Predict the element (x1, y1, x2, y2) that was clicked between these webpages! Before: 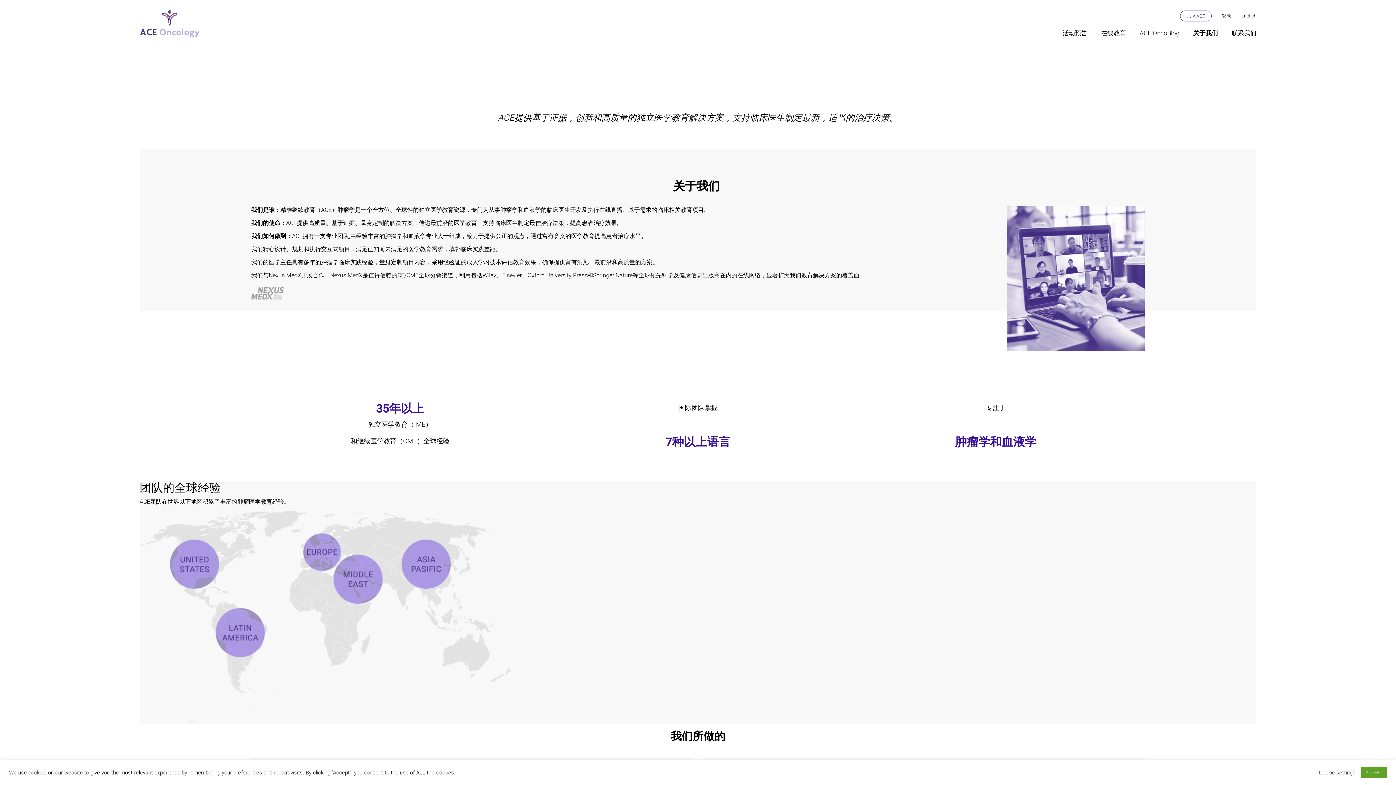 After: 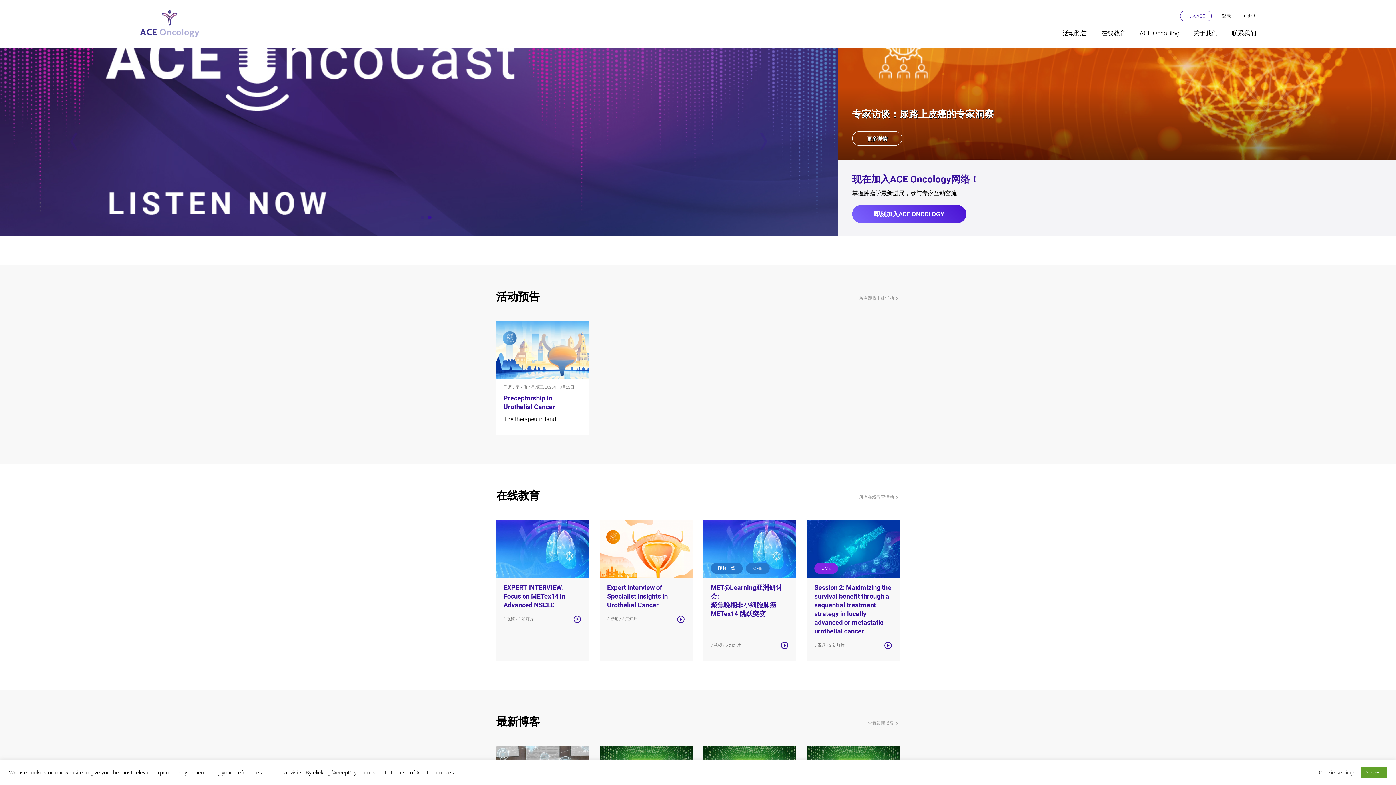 Action: bbox: (139, 9, 199, 39)